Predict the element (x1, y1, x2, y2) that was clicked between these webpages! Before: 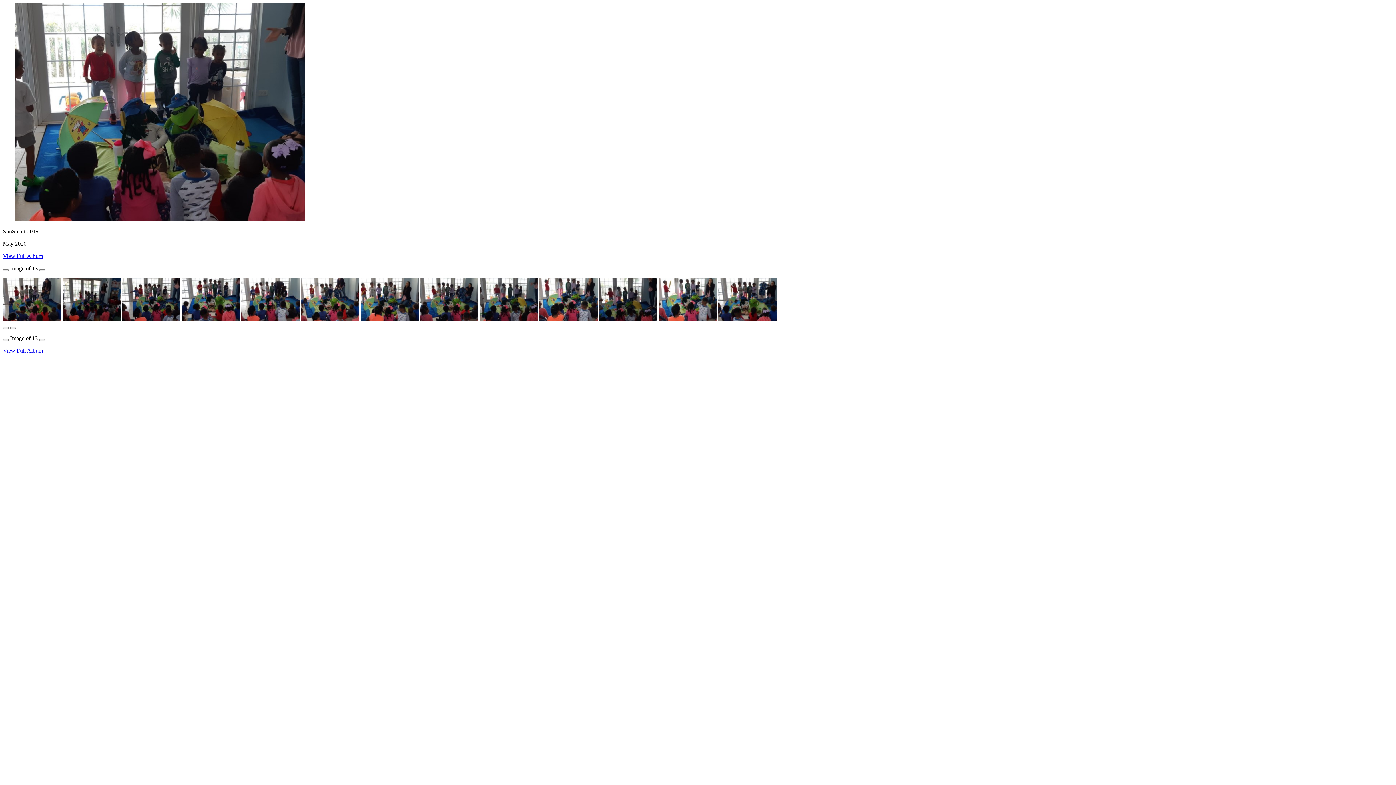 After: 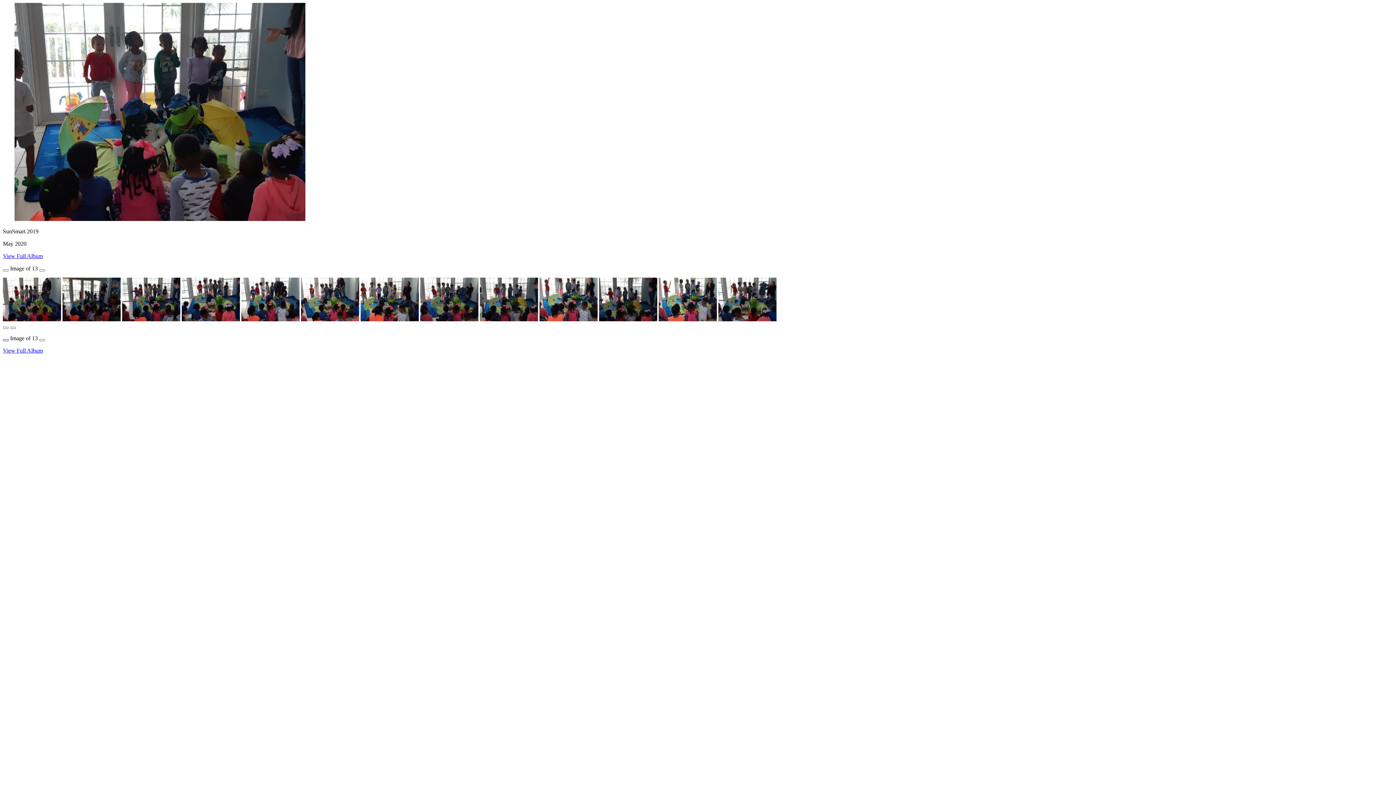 Action: bbox: (2, 339, 8, 341)